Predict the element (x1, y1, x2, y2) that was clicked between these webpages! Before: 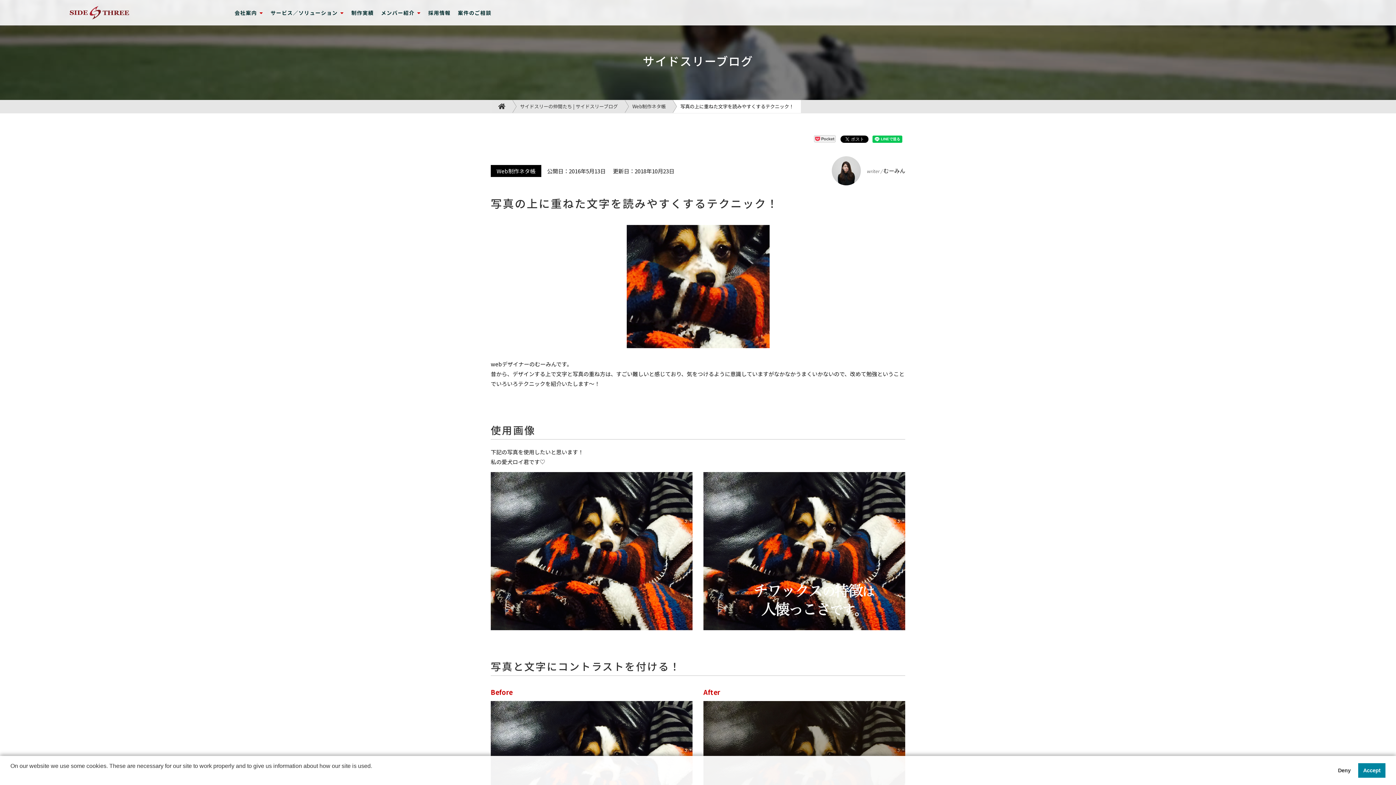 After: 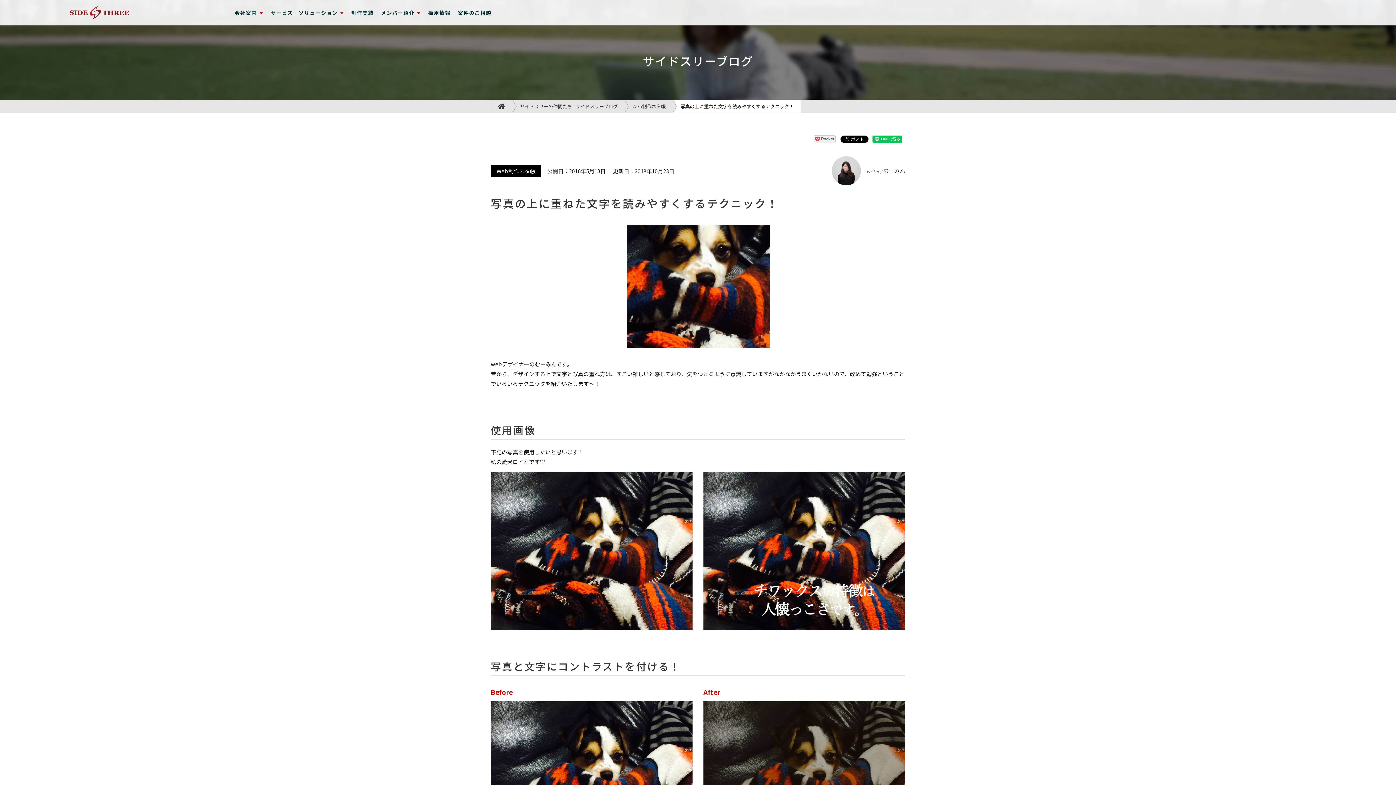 Action: bbox: (1358, 763, 1385, 778) label: allow cookies